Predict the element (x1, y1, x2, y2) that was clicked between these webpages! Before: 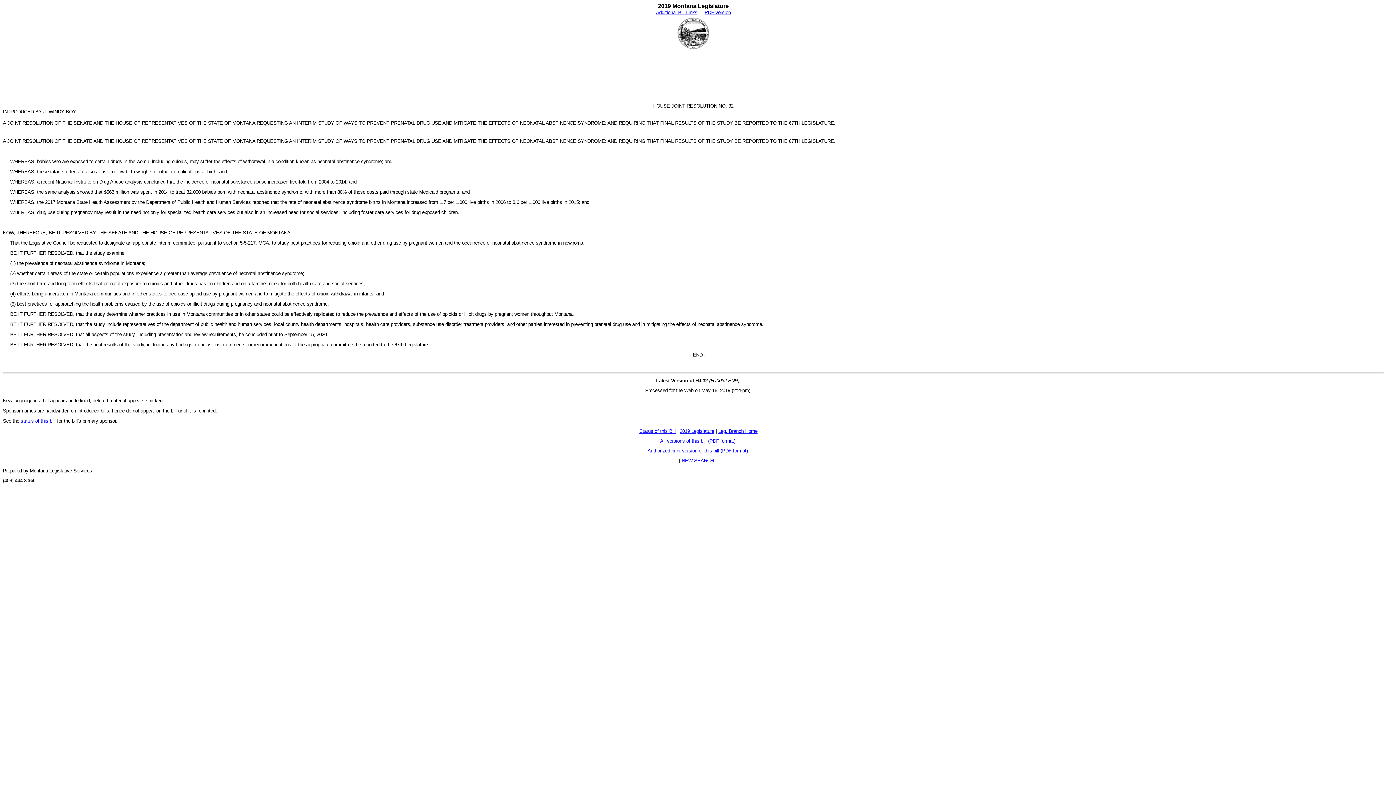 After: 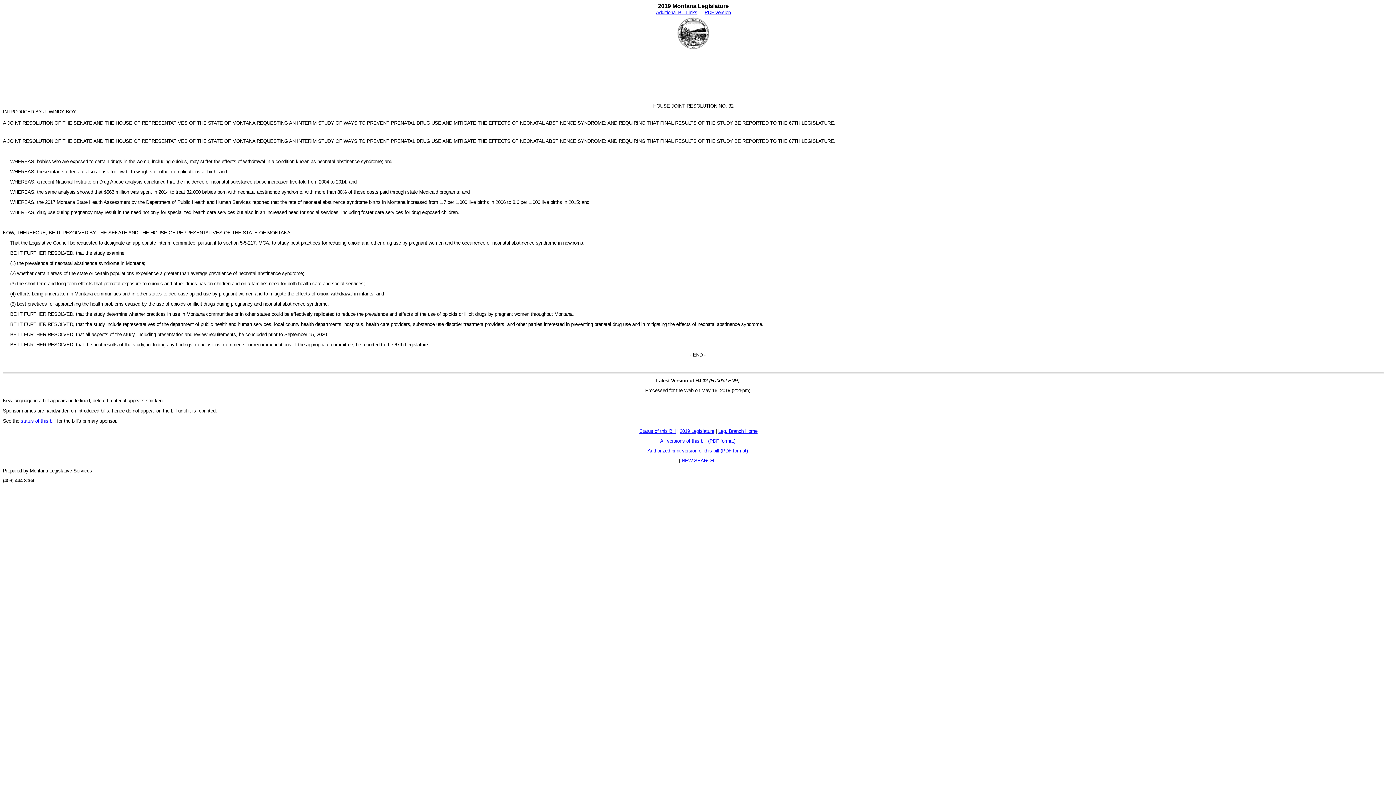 Action: label: Authorized print version of this bill (PDF format) bbox: (647, 448, 748, 453)